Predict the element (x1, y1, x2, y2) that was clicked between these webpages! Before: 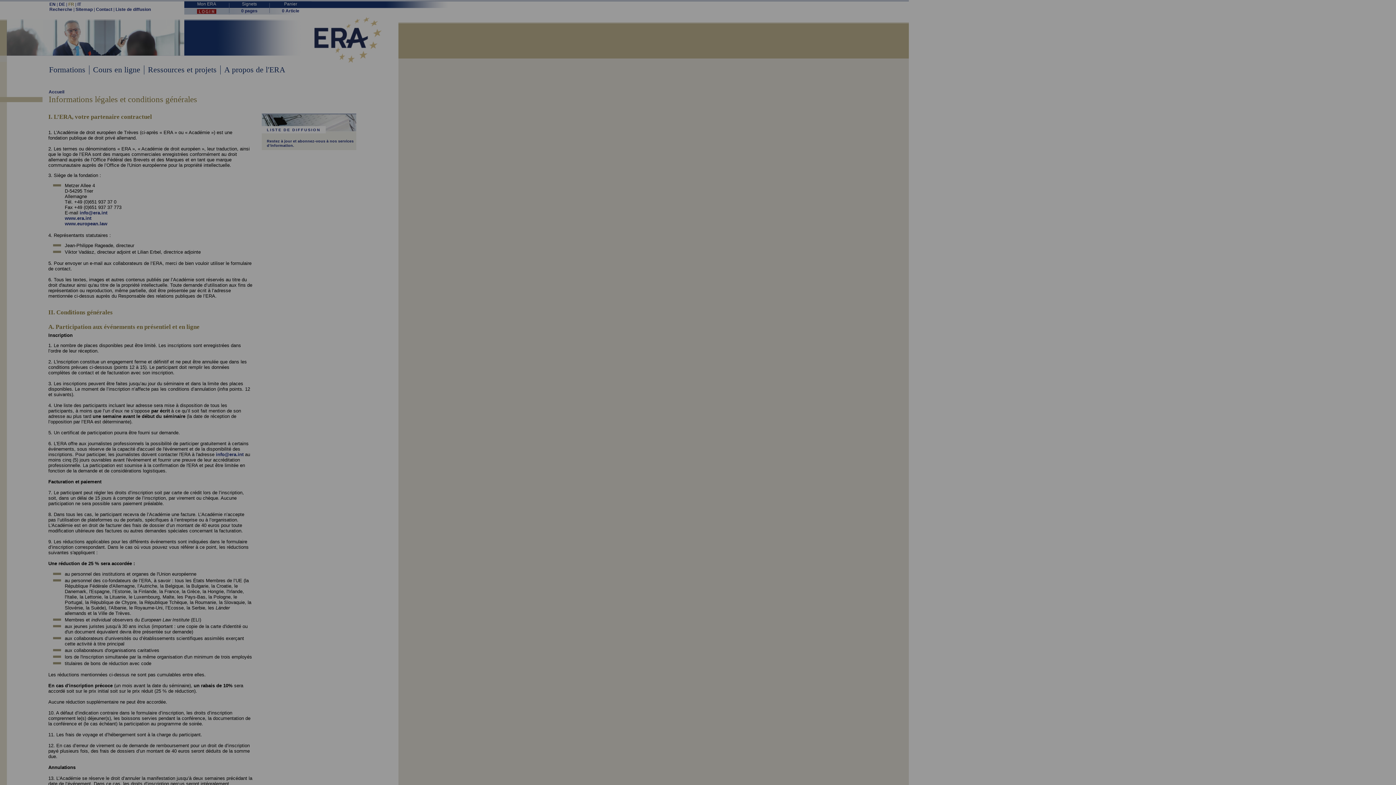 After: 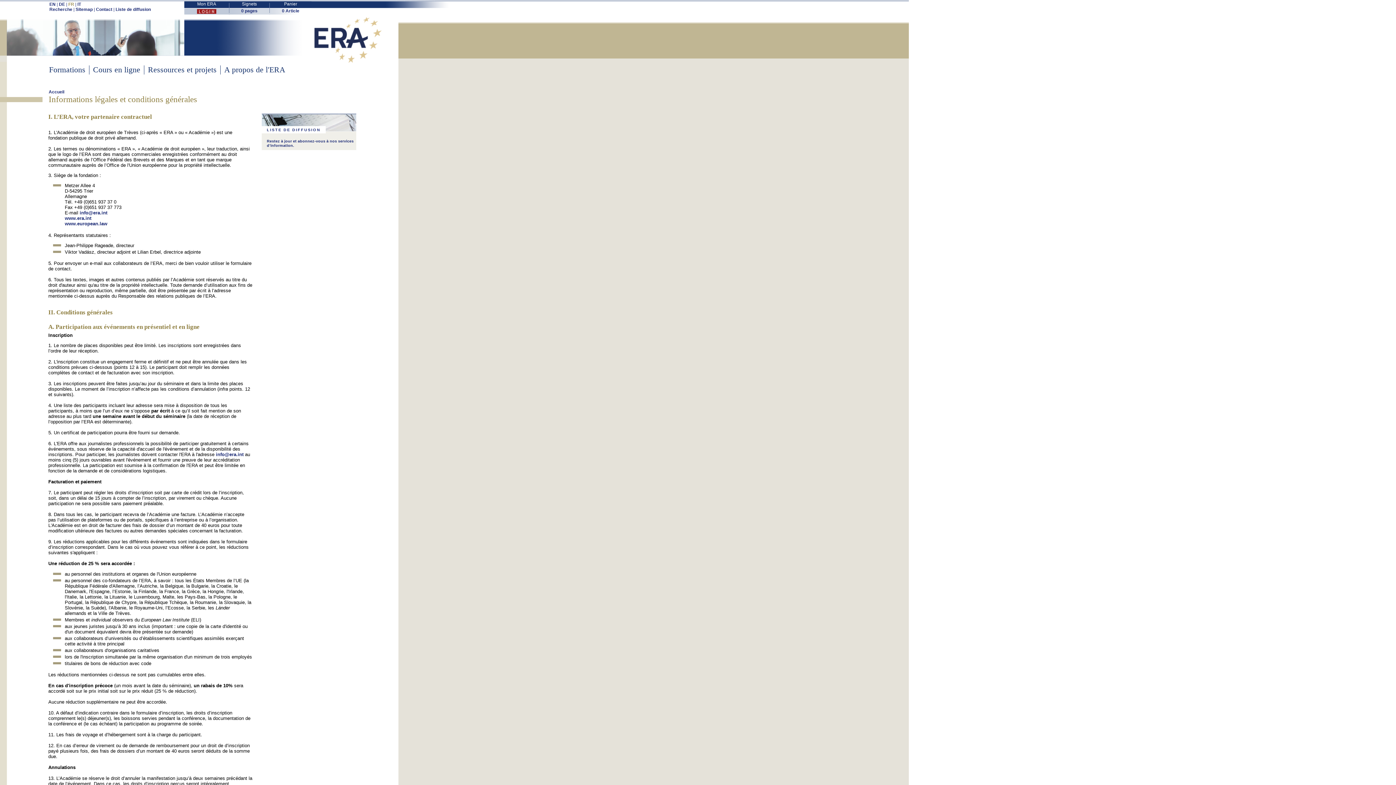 Action: label: CONFIRMER LA SÉLECTION bbox: (607, 749, 689, 762)